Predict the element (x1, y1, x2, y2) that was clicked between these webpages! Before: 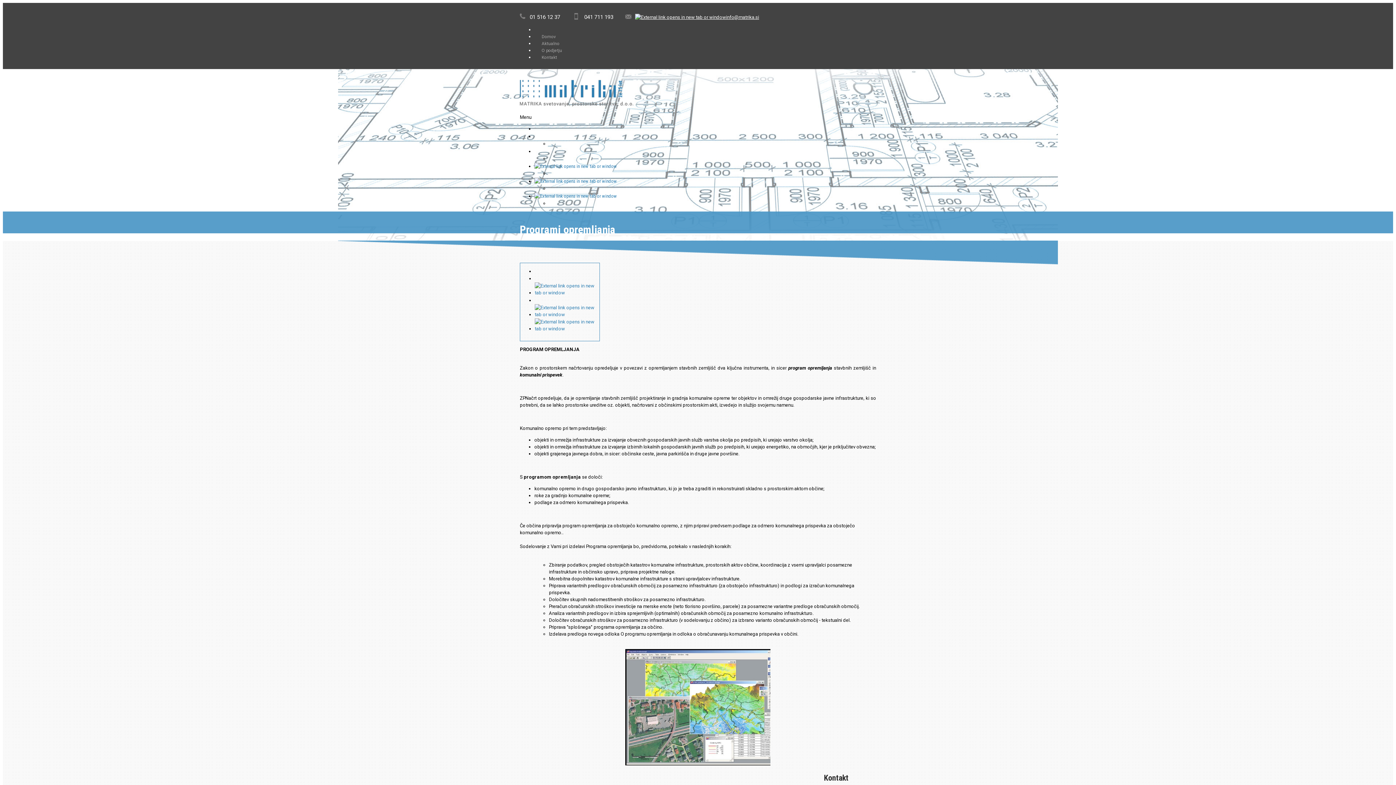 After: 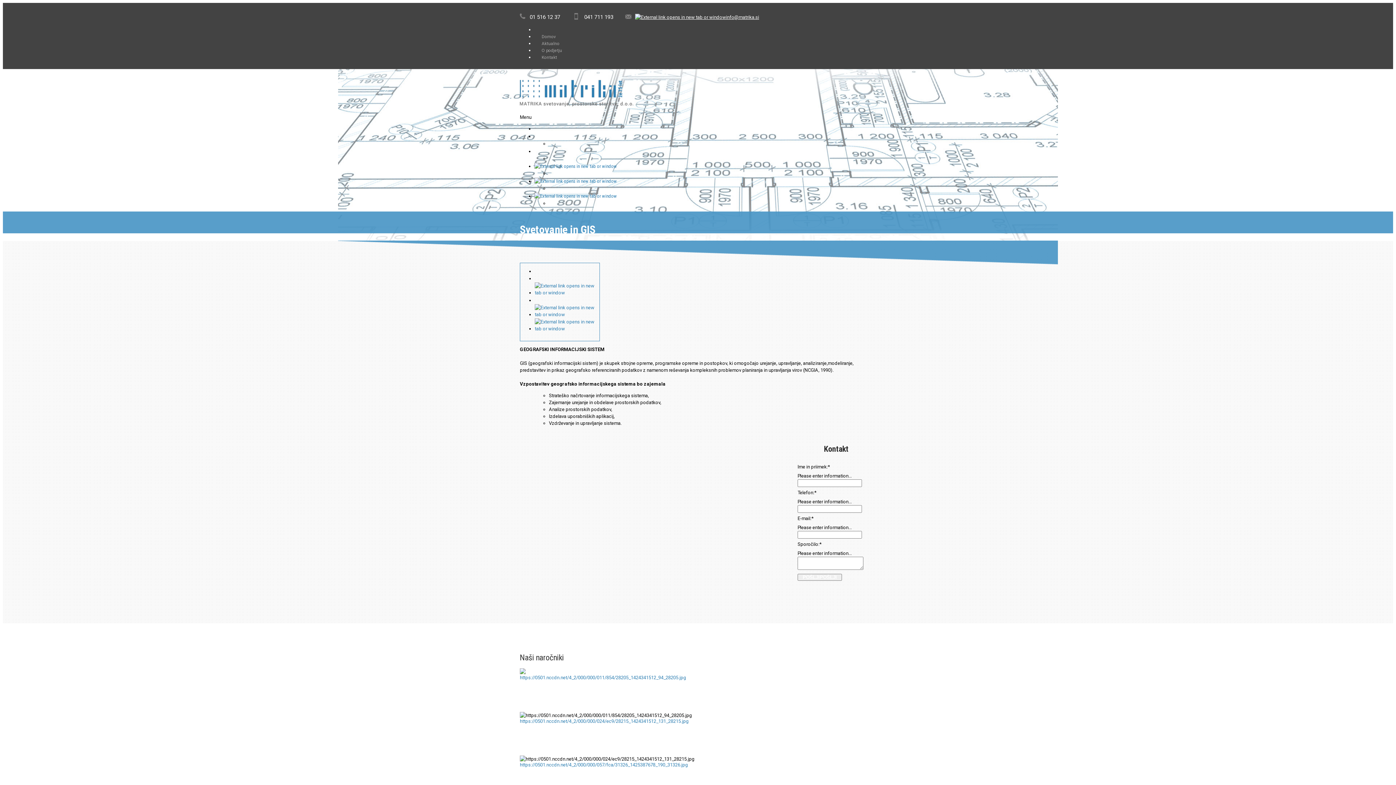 Action: bbox: (534, 178, 632, 184)